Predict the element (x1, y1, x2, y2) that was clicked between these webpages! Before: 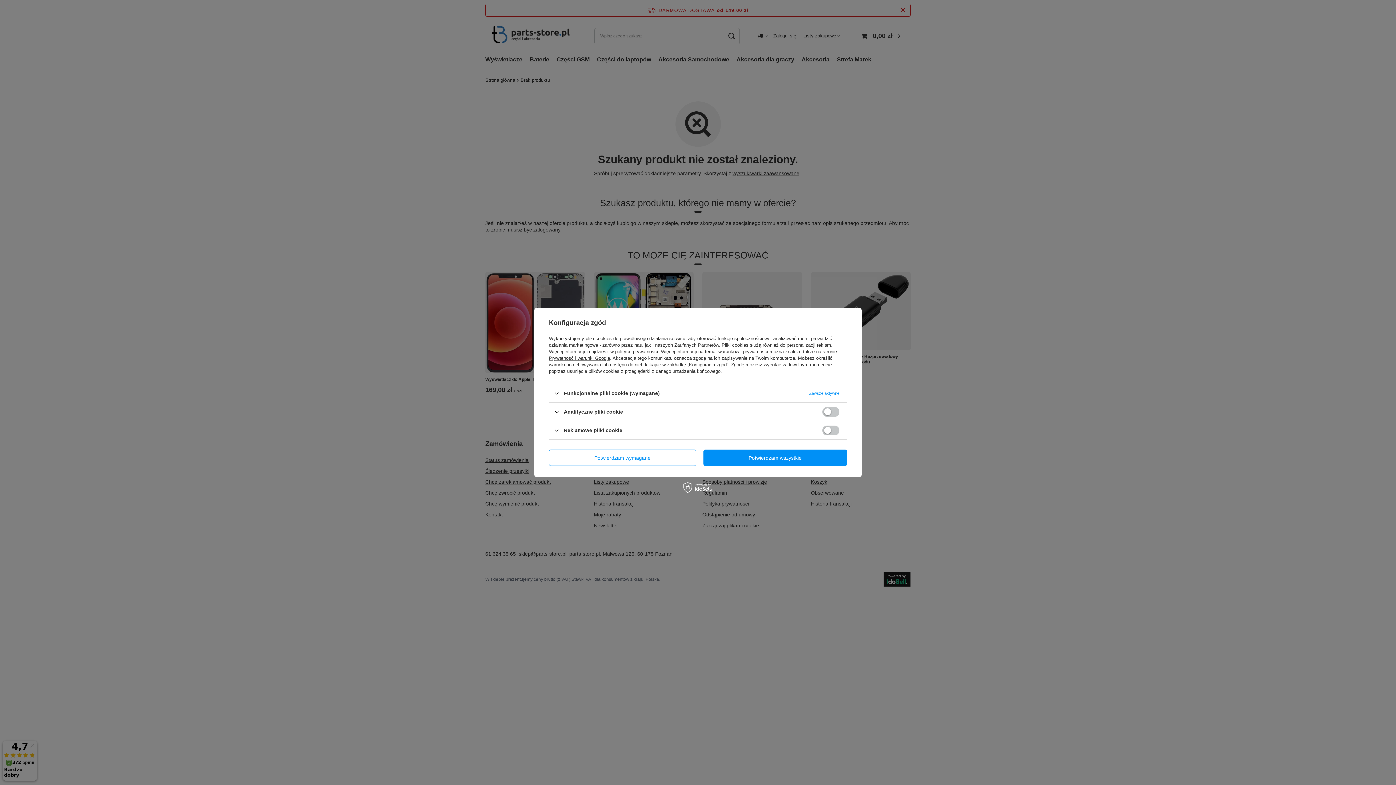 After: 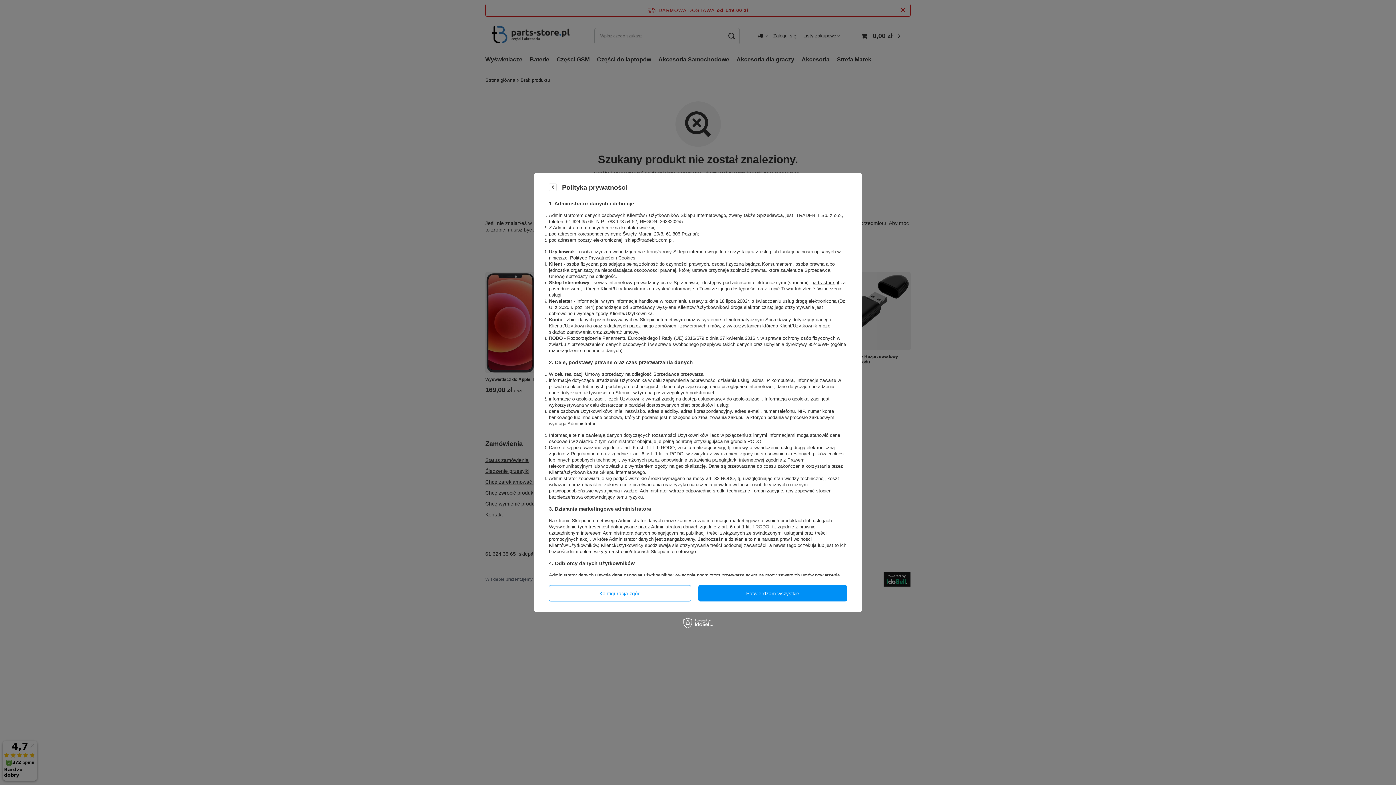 Action: label: polityce prywatności bbox: (615, 349, 658, 354)